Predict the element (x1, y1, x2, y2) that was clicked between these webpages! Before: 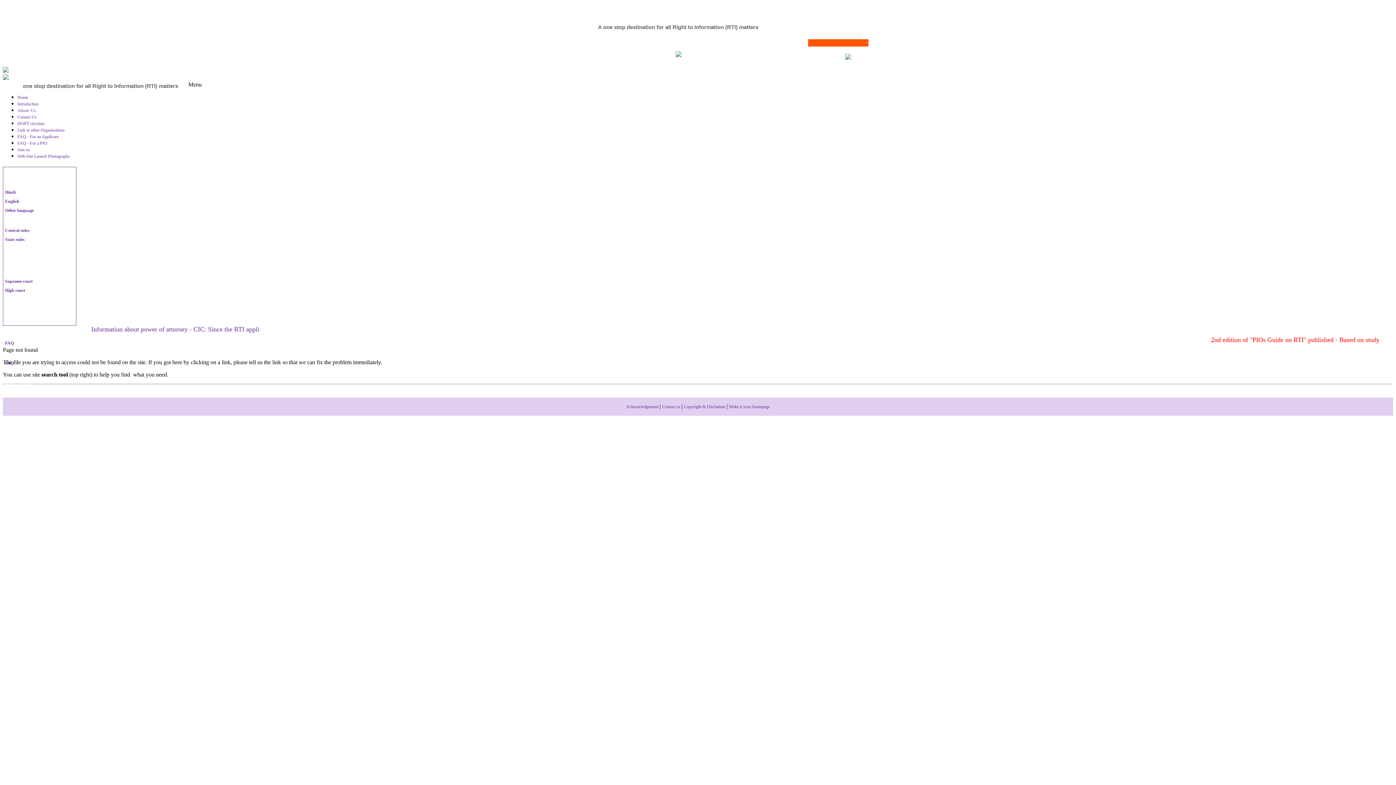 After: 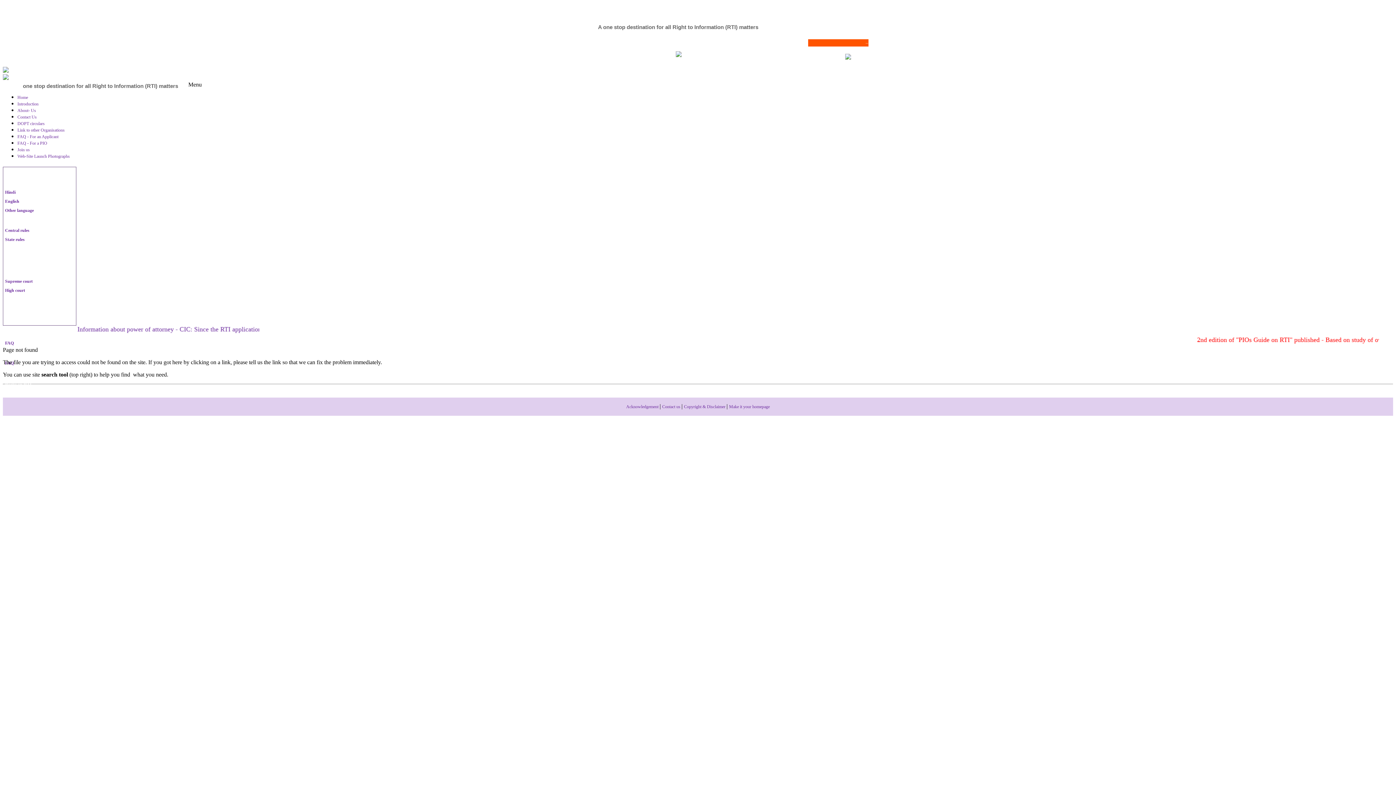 Action: label: Supreme court bbox: (5, 278, 32, 284)